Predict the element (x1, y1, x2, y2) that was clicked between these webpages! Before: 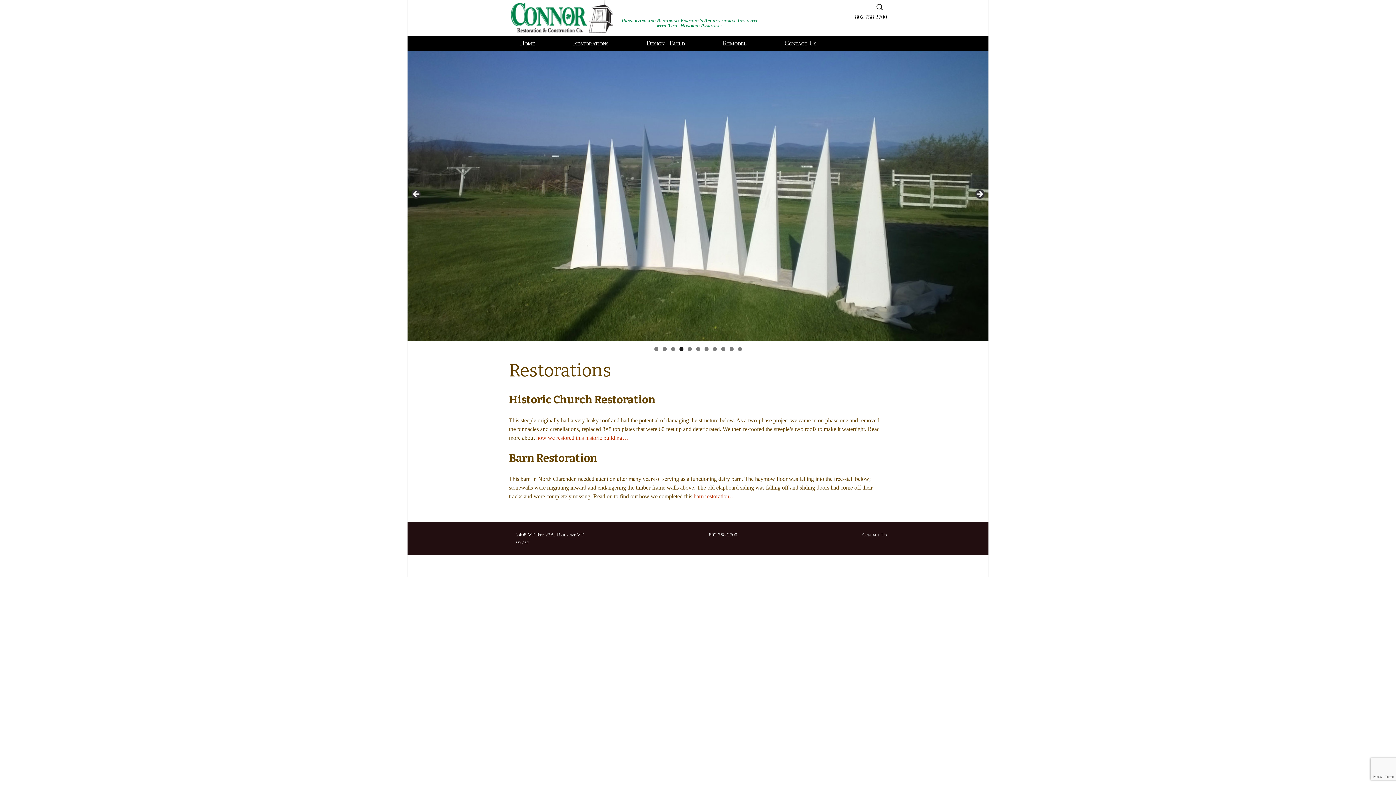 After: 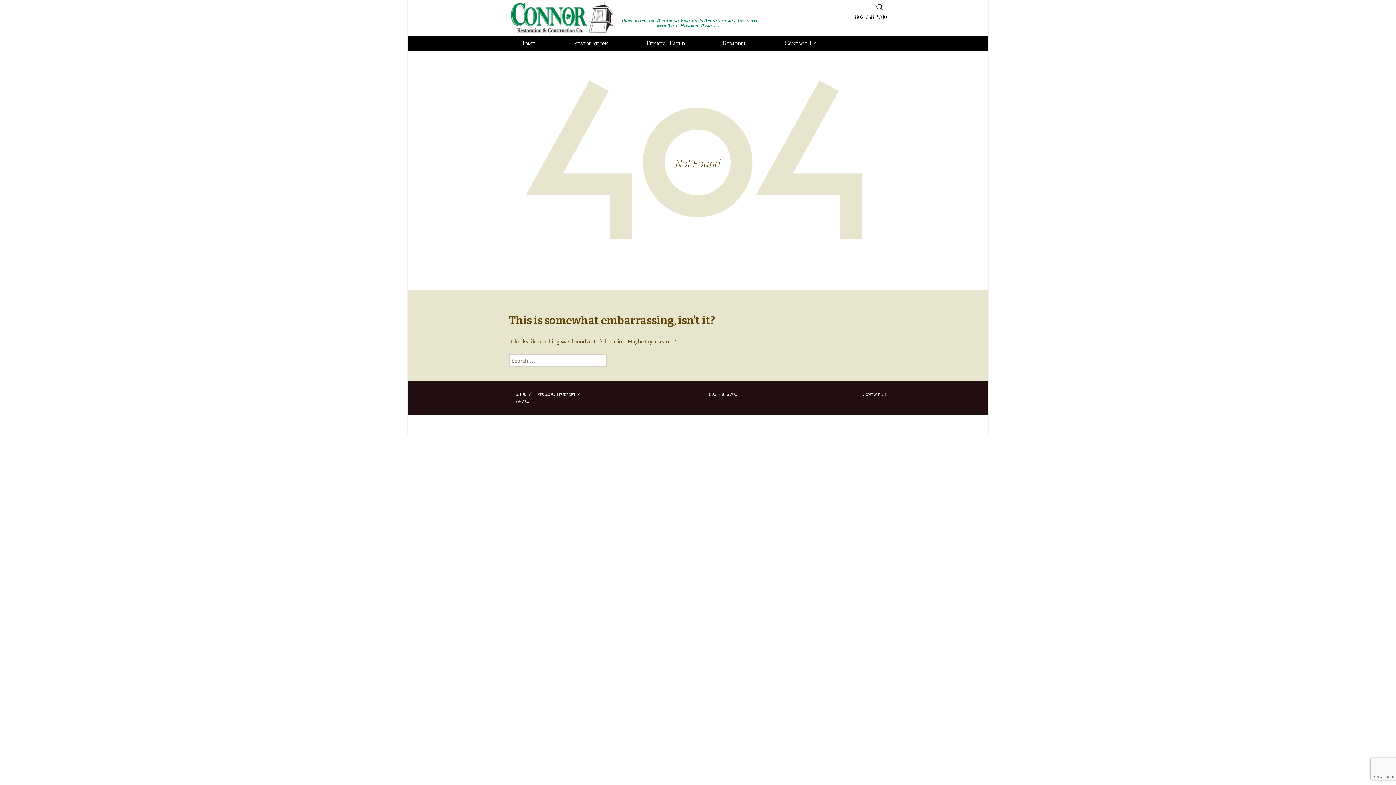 Action: bbox: (709, 532, 737, 537) label: 802 758 2700